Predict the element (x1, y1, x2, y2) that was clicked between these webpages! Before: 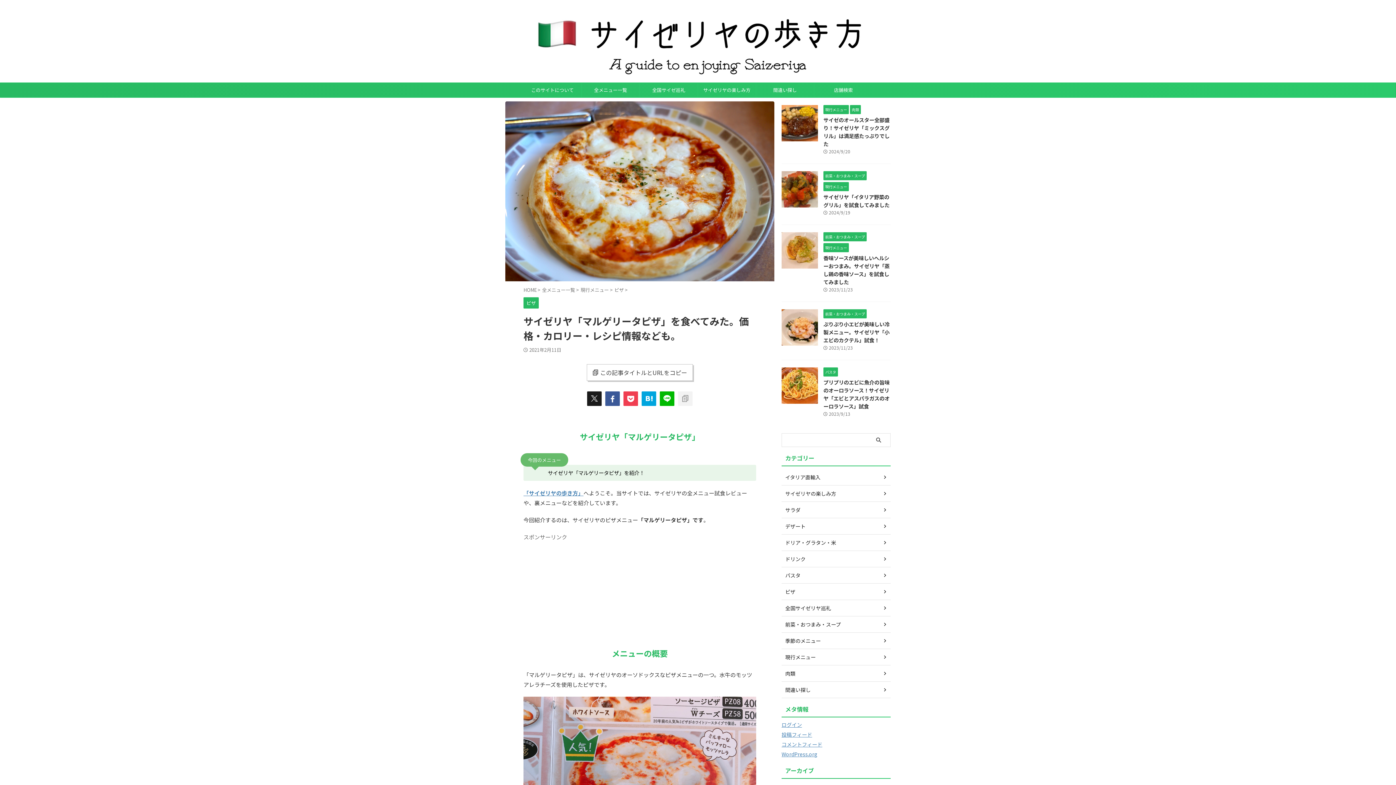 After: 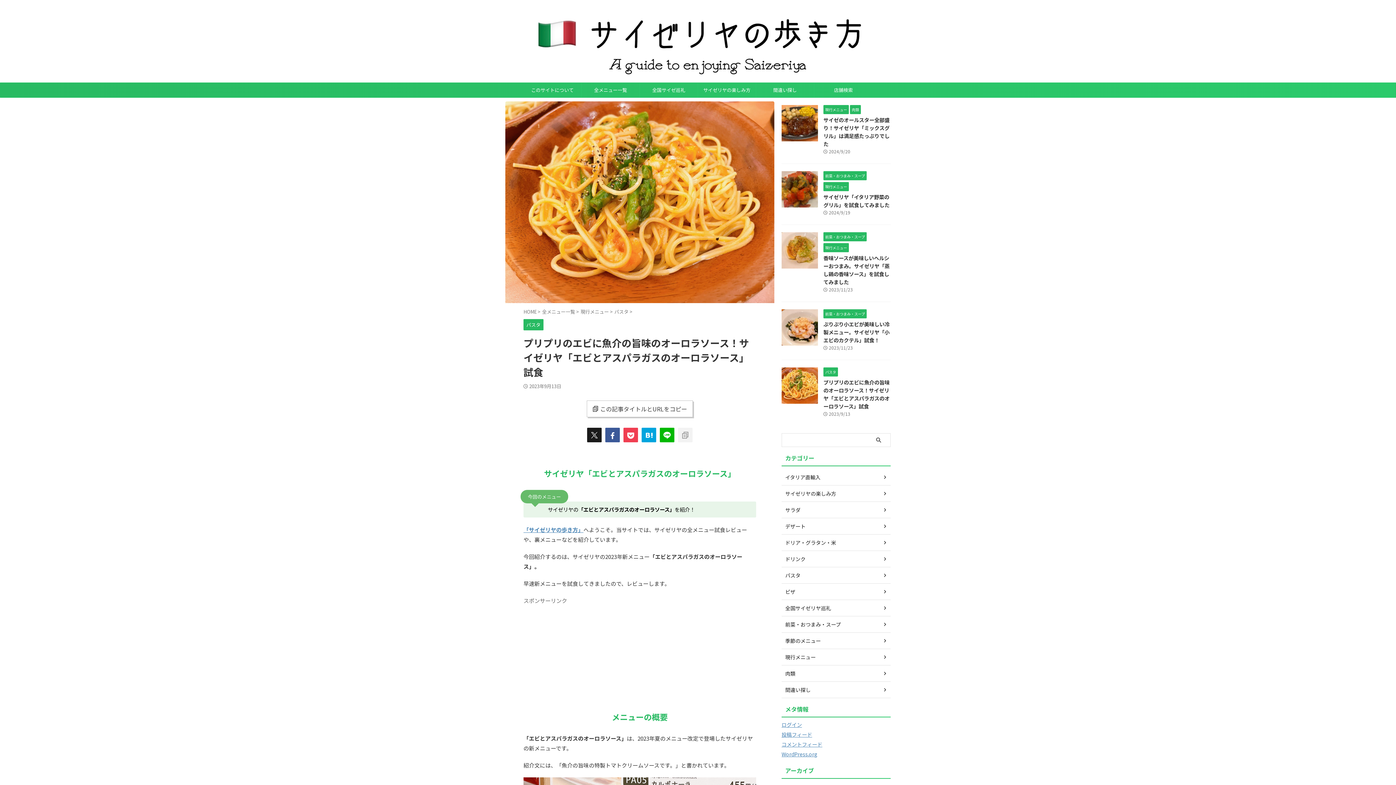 Action: bbox: (823, 378, 889, 410) label: プリプリのエビに魚介の旨味のオーロラソース！サイゼリヤ「エビとアスパラガスのオーロラソース」試食